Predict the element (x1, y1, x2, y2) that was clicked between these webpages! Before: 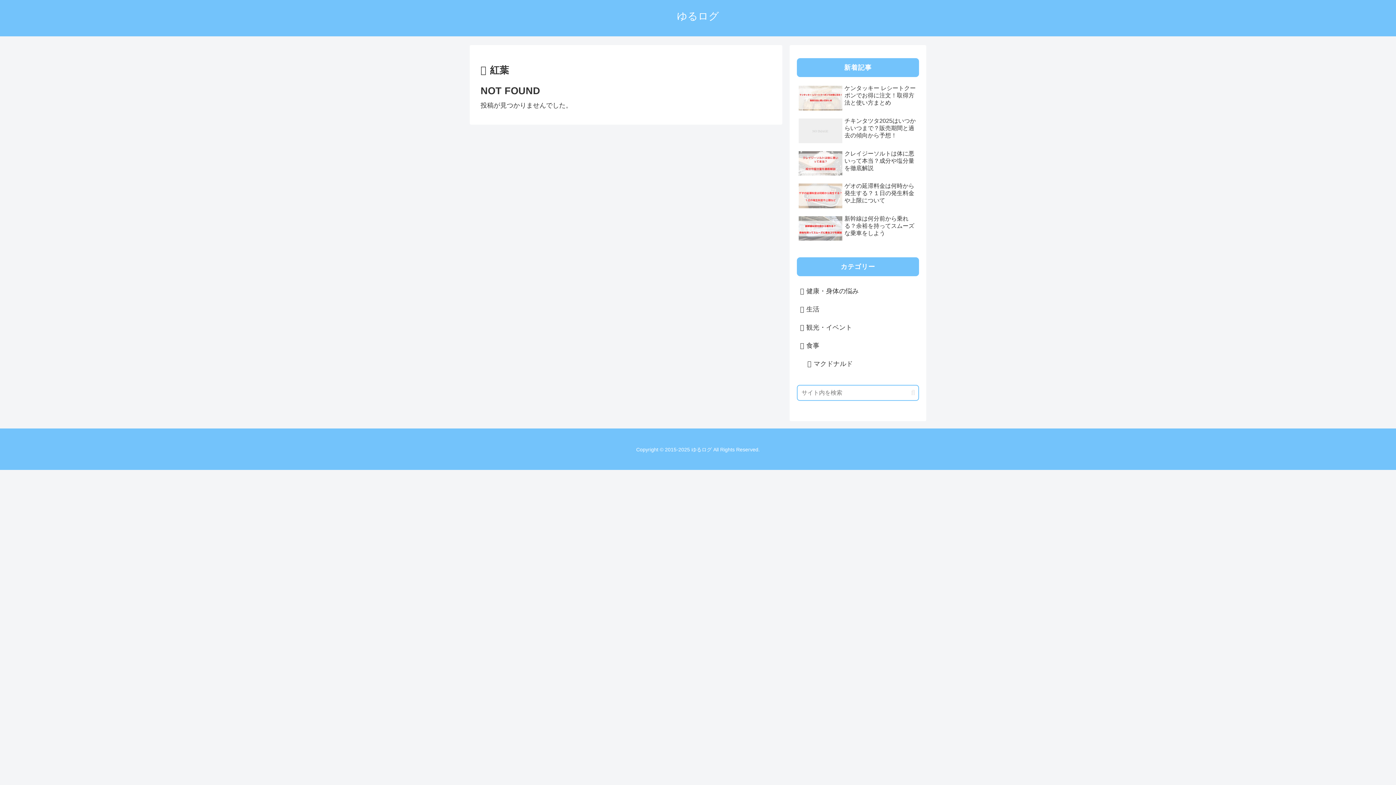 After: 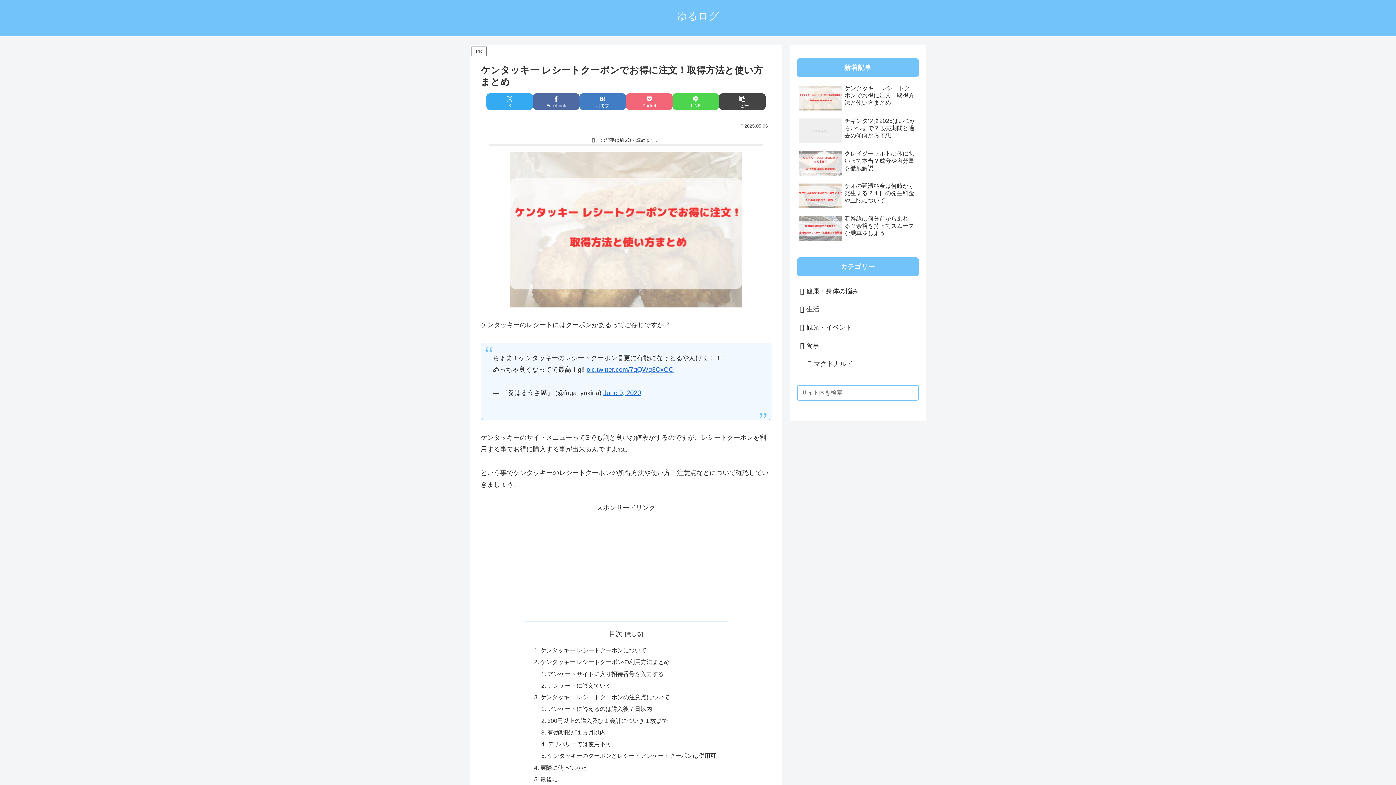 Action: bbox: (797, 82, 919, 114) label: ケンタッキー レシートクーポンでお得に注文！取得方法と使い方まとめ